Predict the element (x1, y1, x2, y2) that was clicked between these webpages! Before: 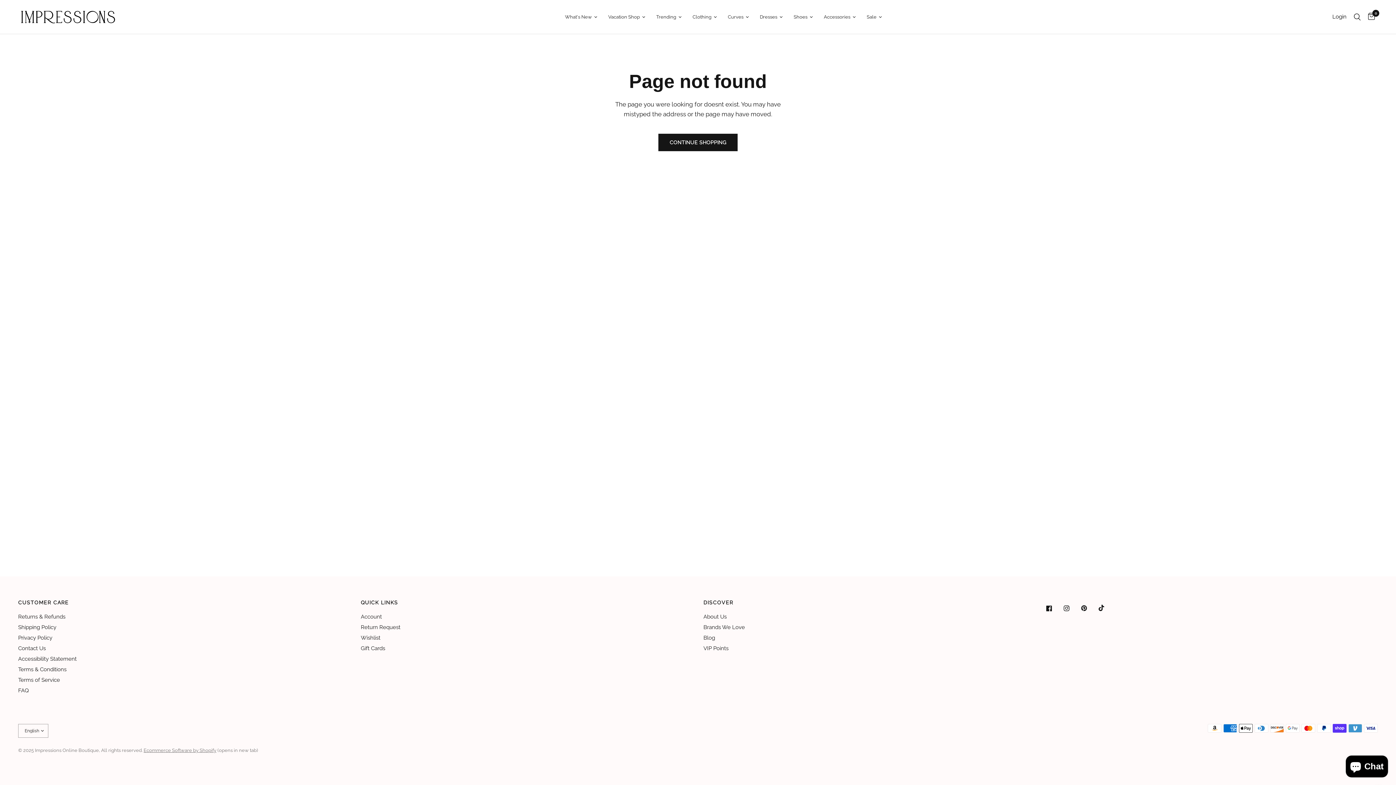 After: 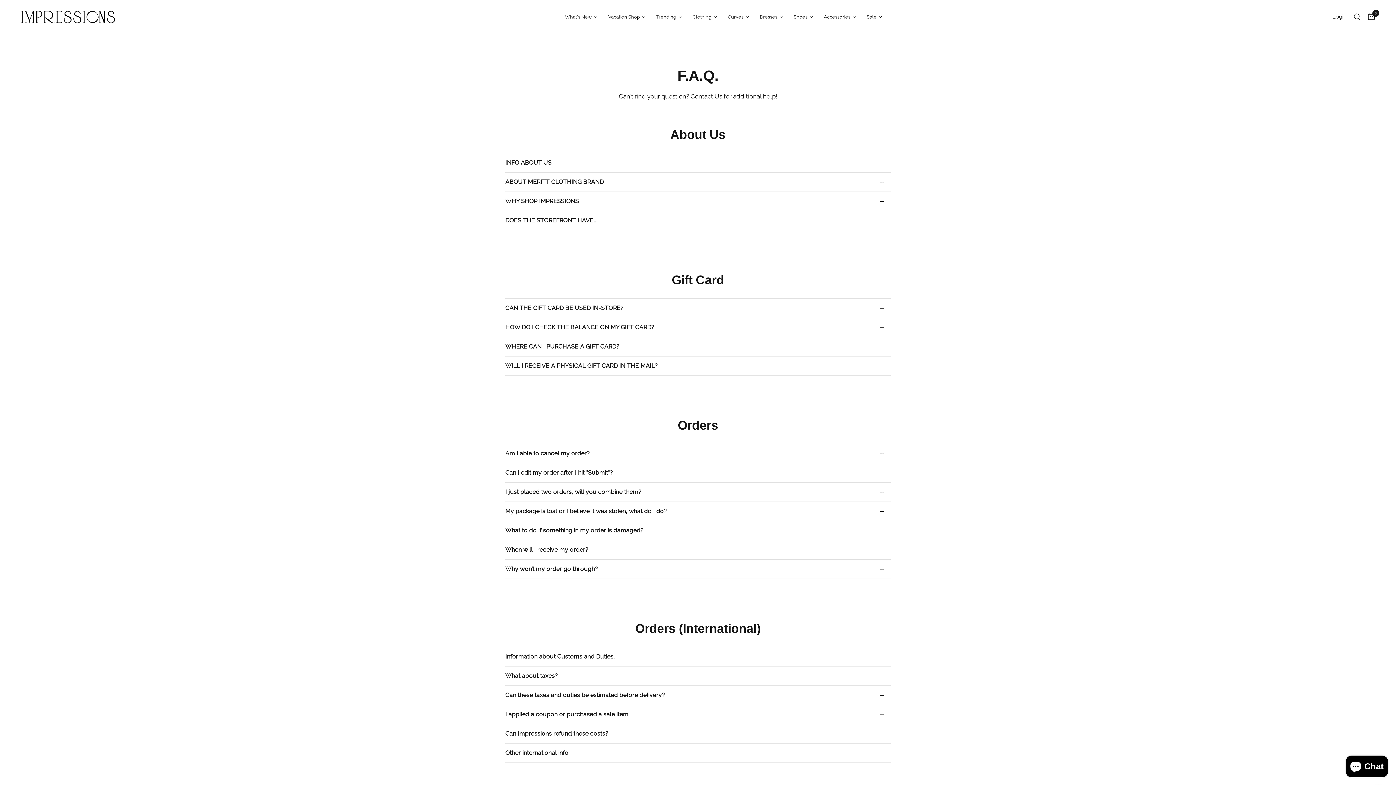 Action: label: FAQ bbox: (18, 687, 28, 694)